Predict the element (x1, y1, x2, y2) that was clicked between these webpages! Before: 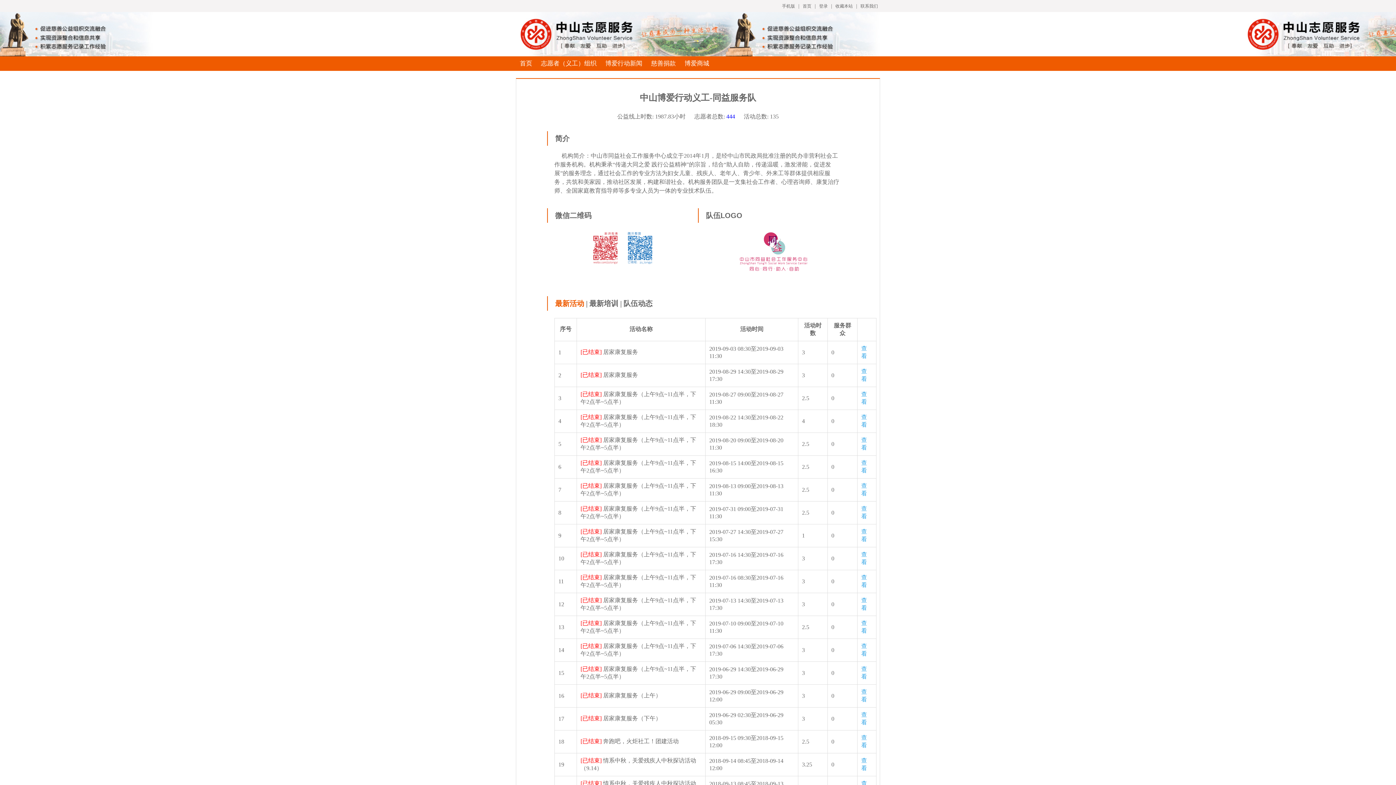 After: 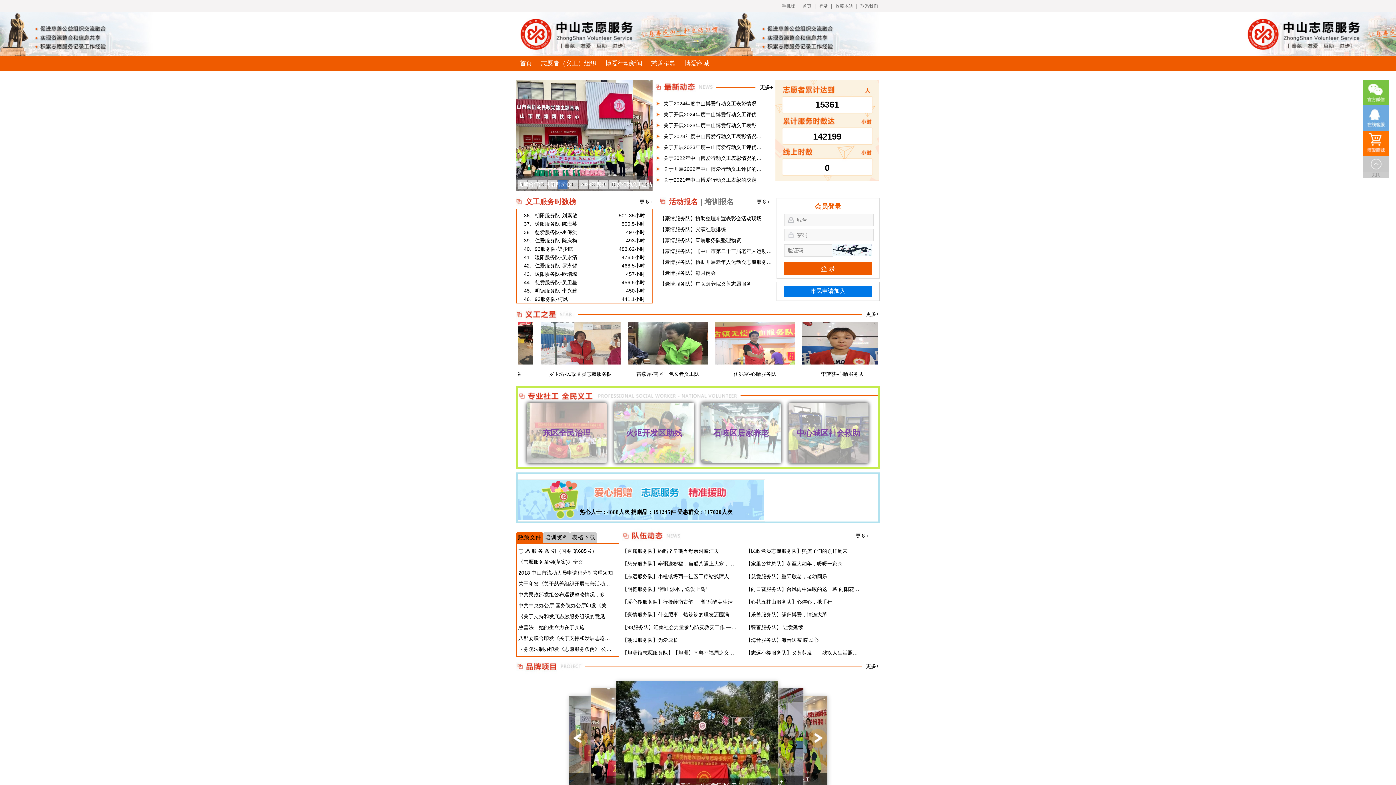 Action: label: 首页 bbox: (516, 56, 536, 70)